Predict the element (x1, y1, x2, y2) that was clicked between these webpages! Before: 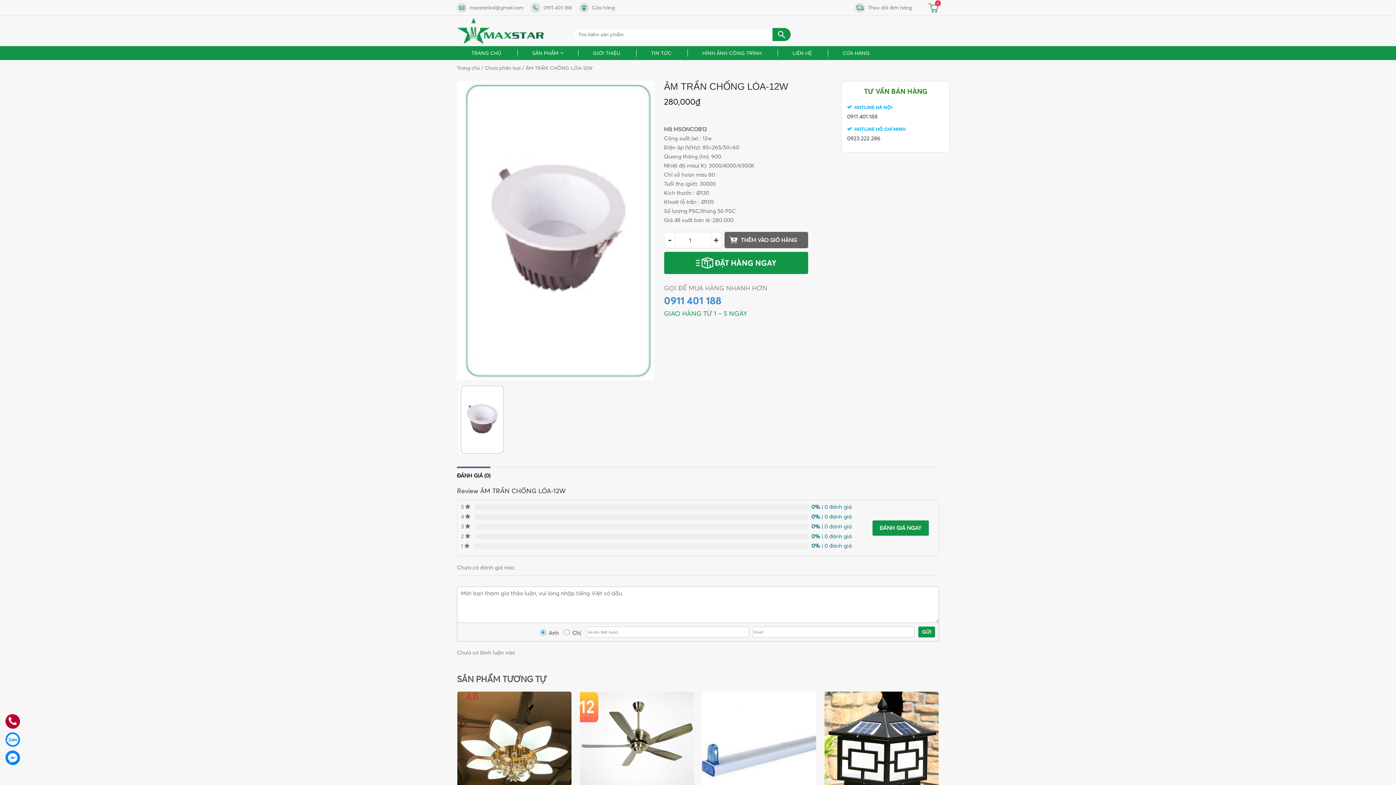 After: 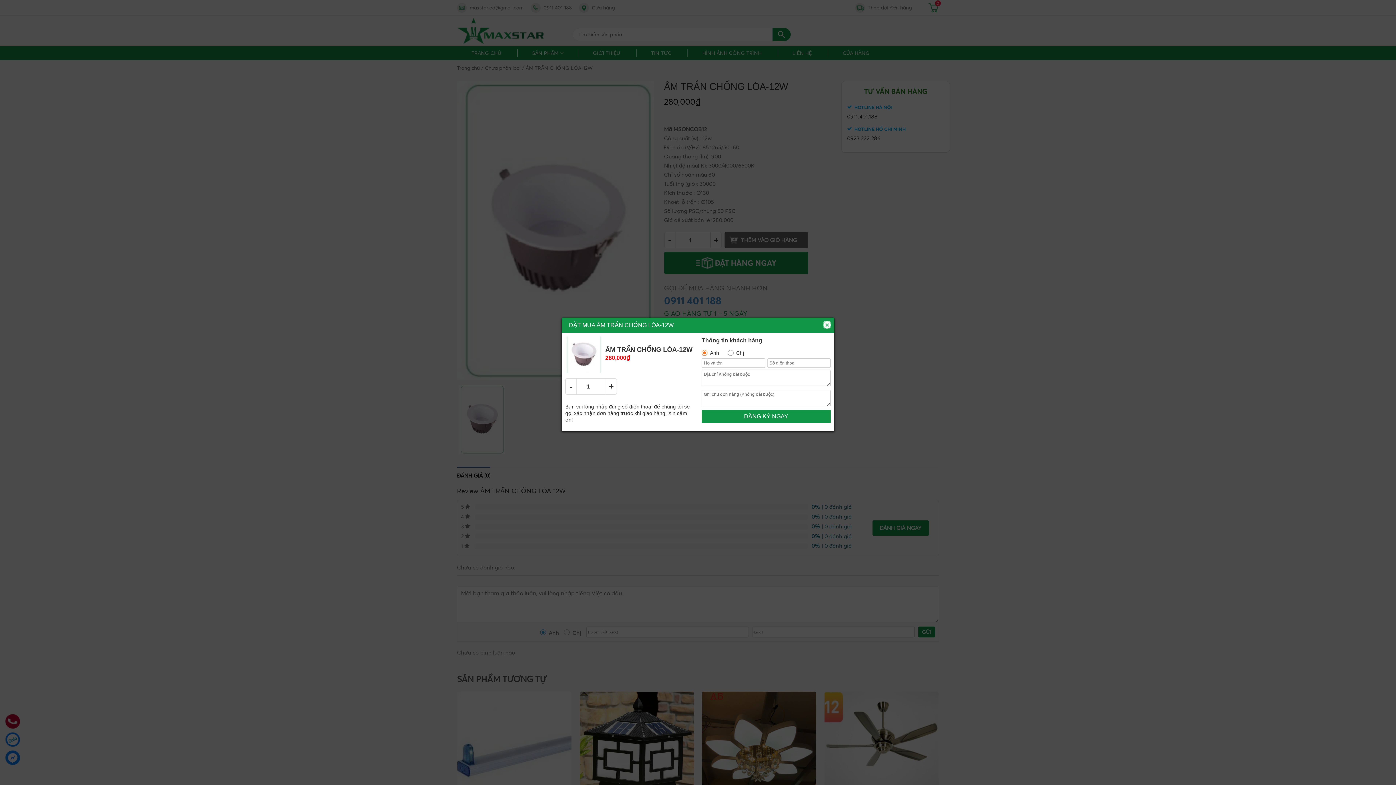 Action: bbox: (664, 252, 808, 274) label: ĐẶT HÀNG NGAY